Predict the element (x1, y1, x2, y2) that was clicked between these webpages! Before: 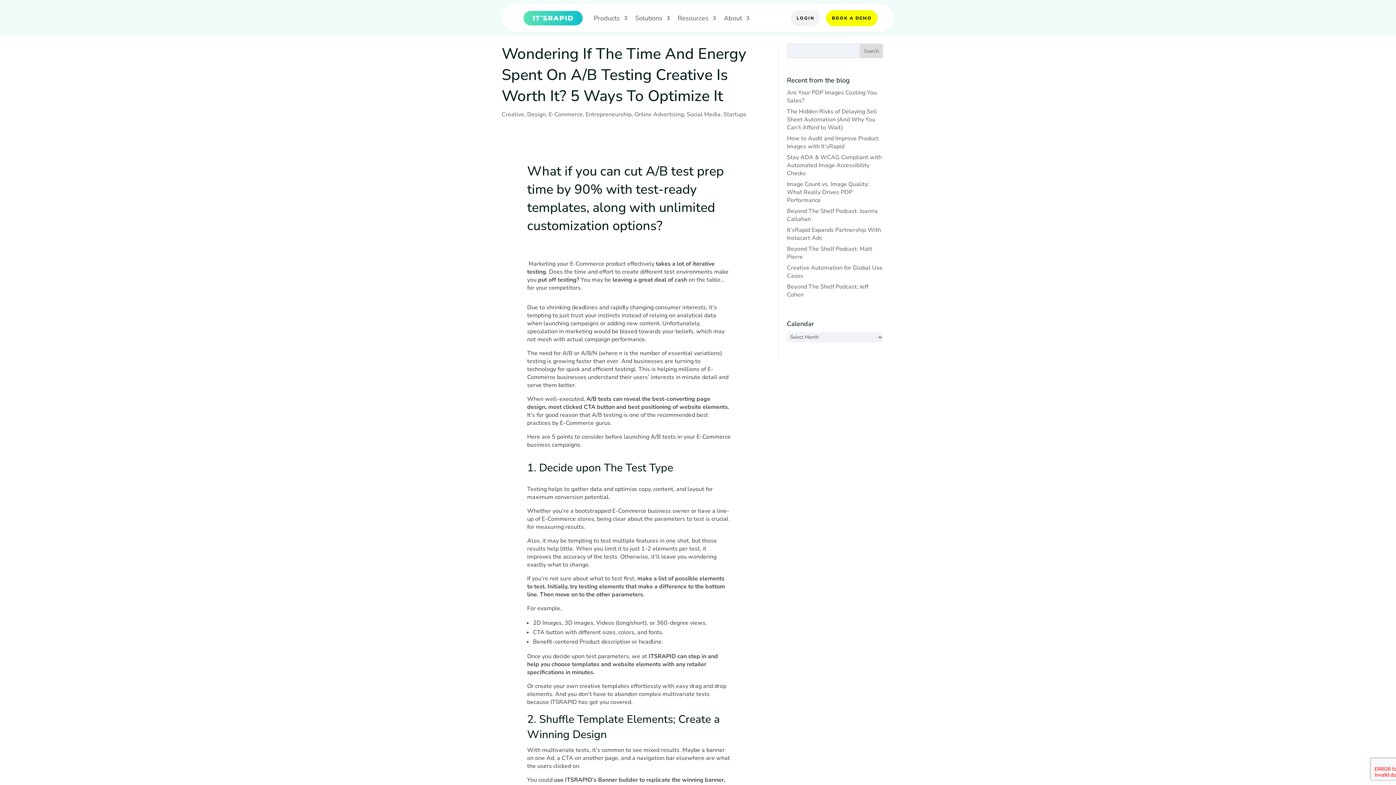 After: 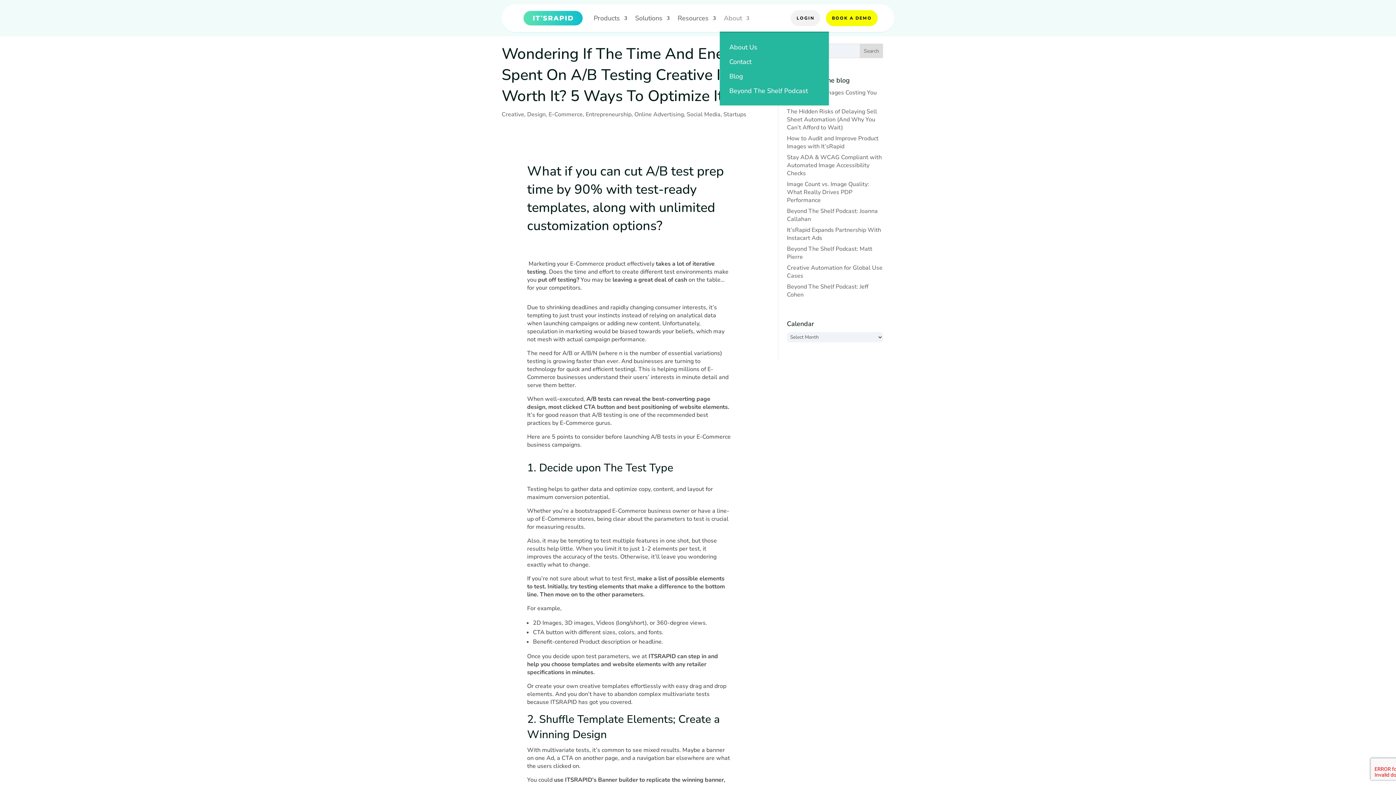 Action: label: About bbox: (724, 4, 749, 32)